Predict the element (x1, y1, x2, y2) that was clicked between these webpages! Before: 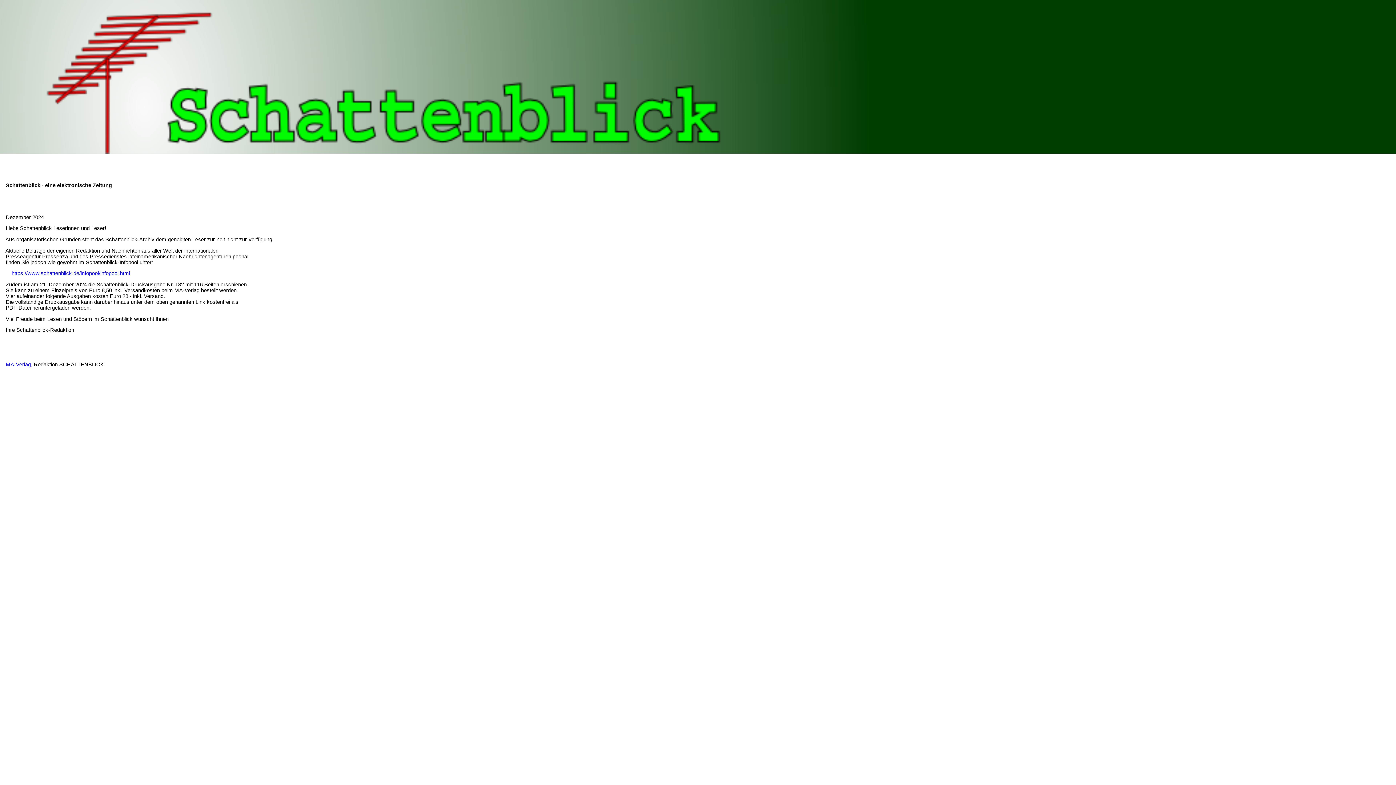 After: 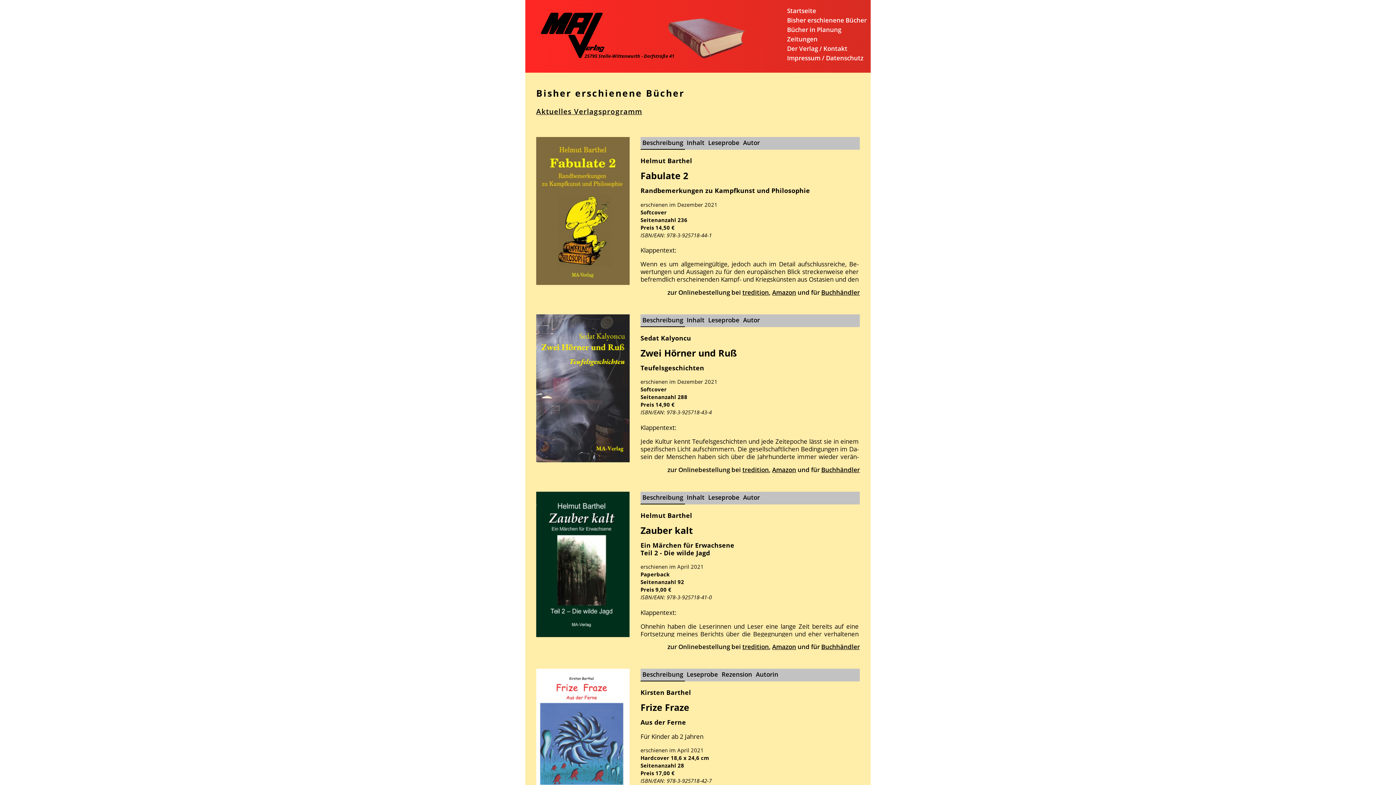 Action: label:     MA-Verlag bbox: (0, 361, 30, 367)